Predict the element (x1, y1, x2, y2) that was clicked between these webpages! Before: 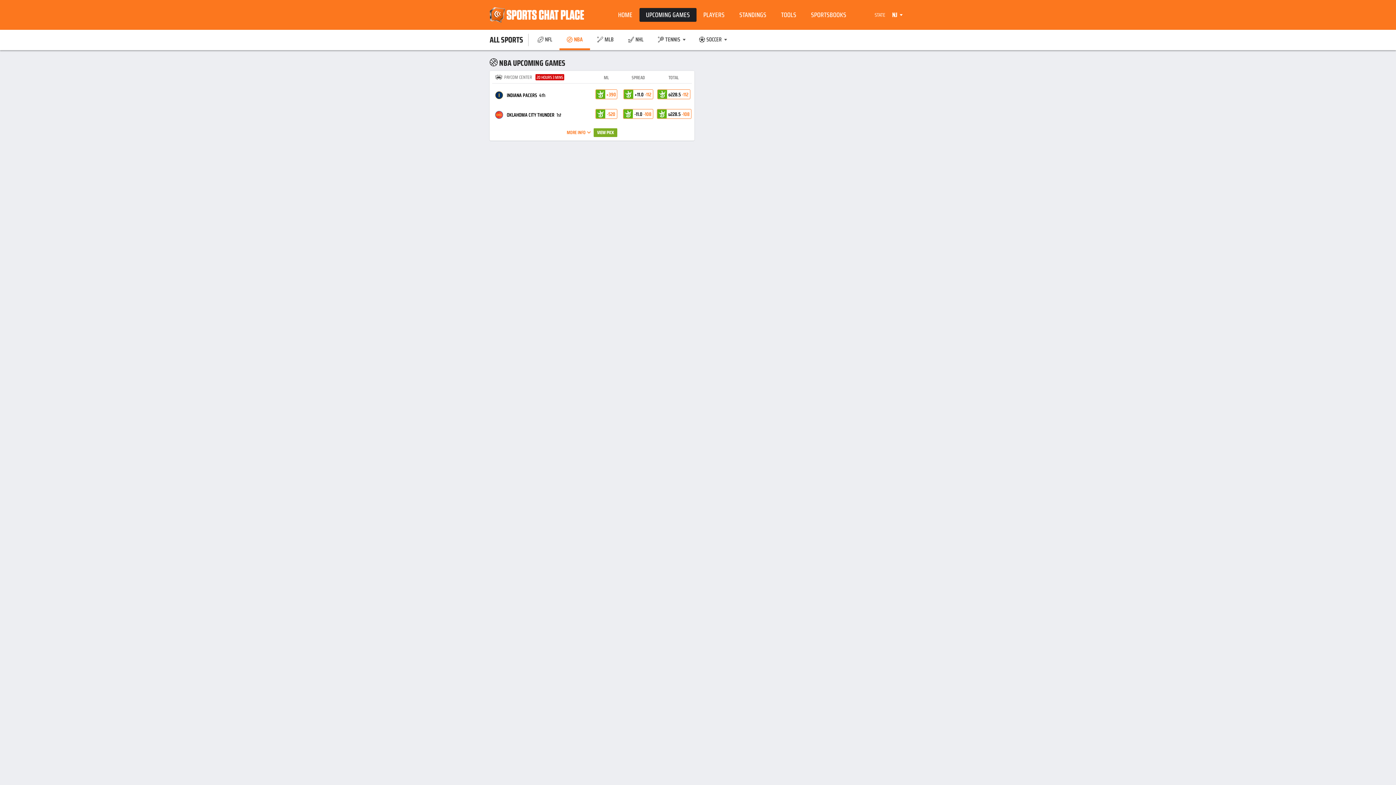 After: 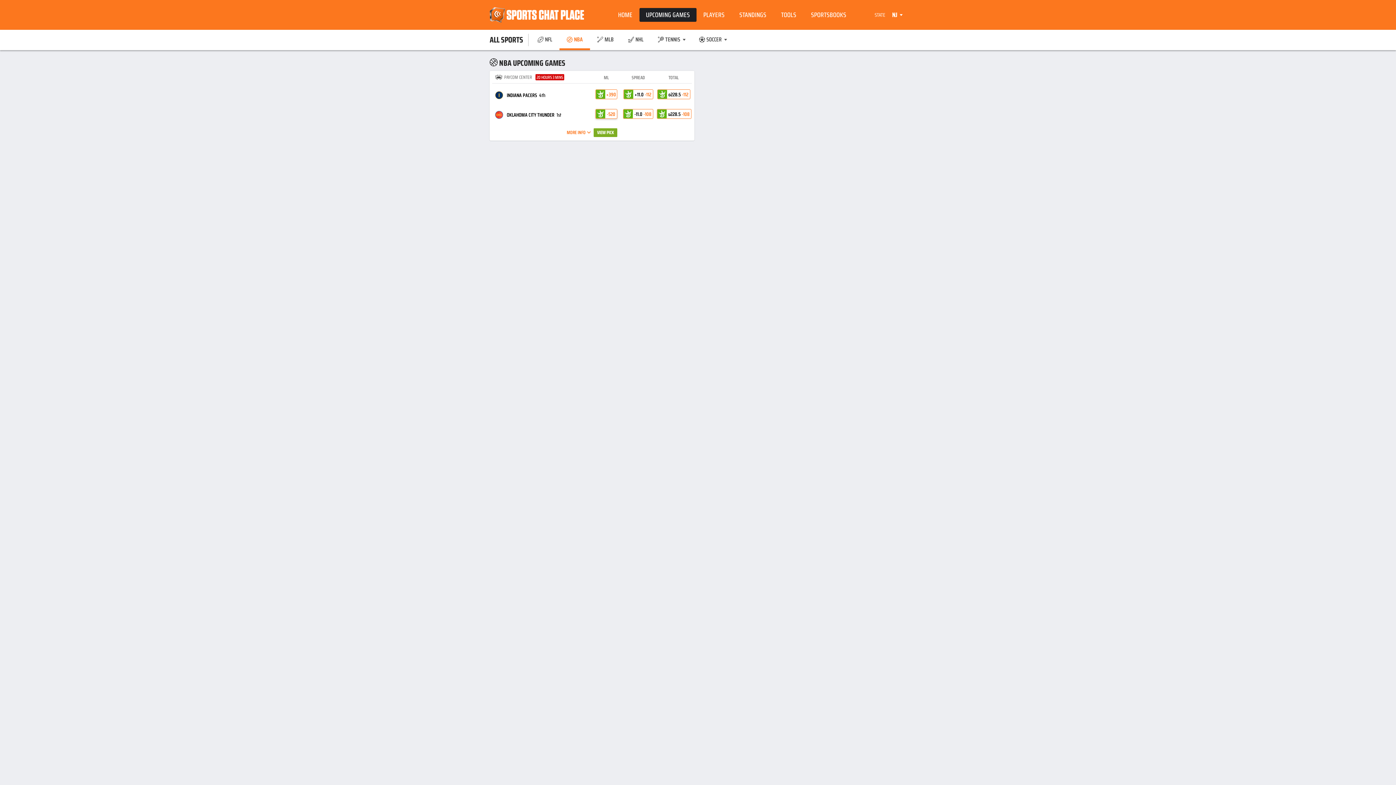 Action: label: -520 bbox: (595, 109, 617, 118)